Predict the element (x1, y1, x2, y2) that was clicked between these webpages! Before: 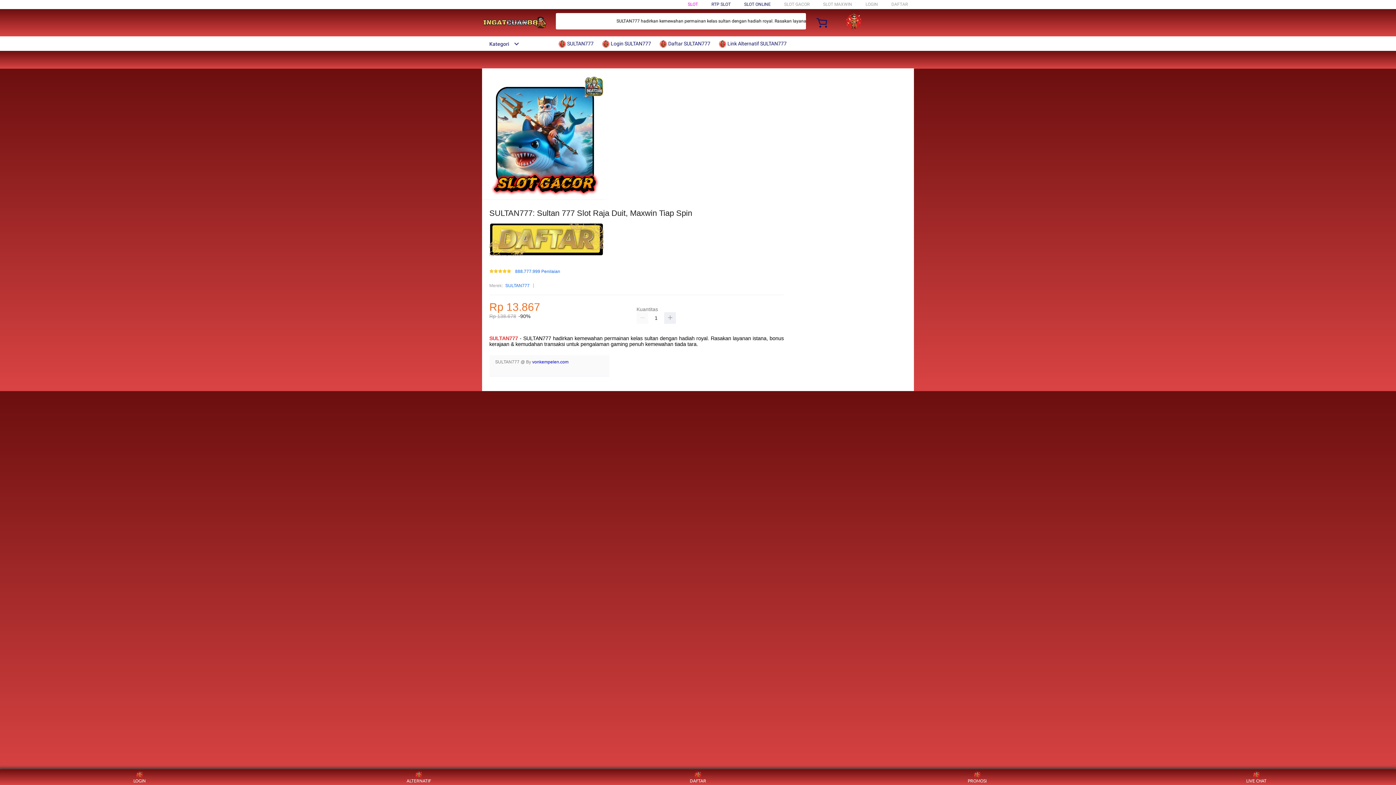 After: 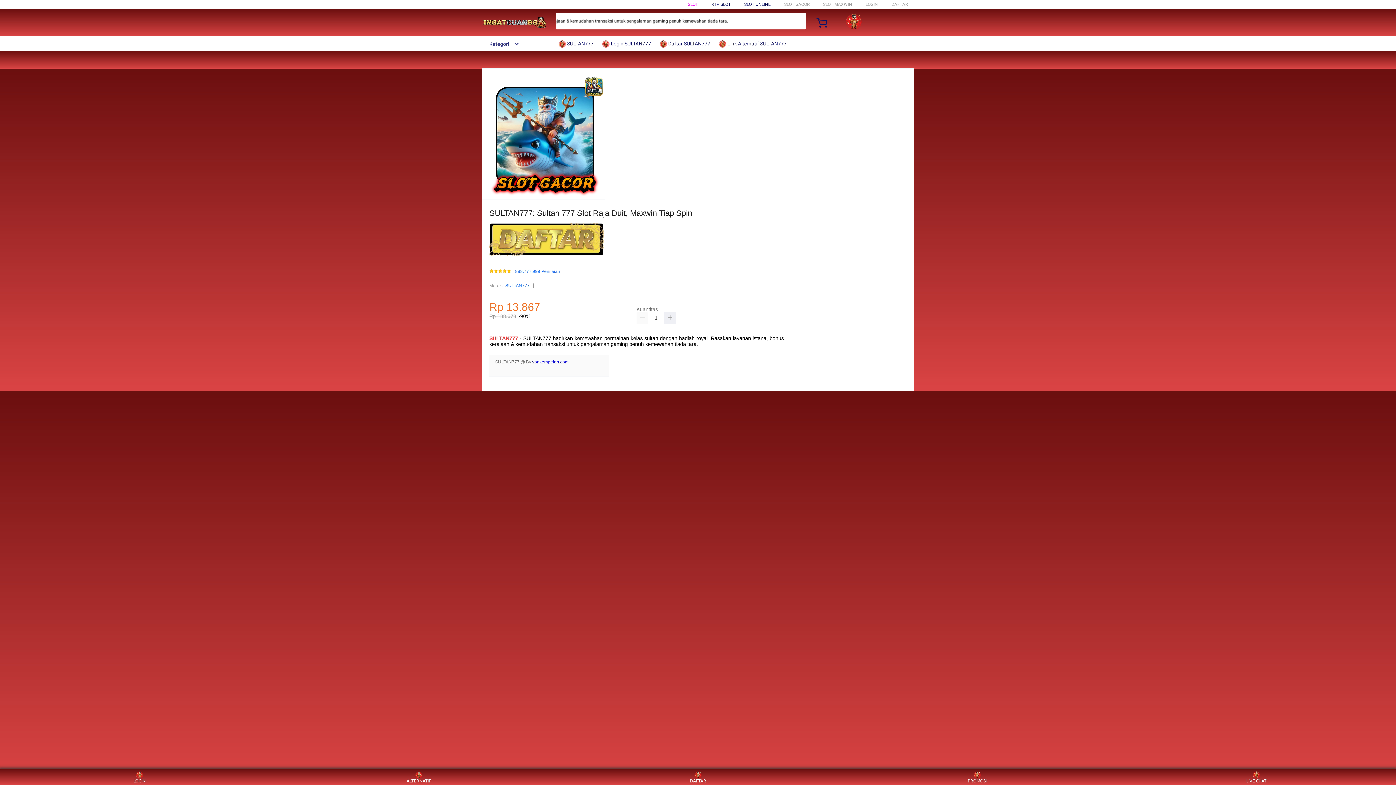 Action: label: SULTAN777 bbox: (489, 335, 518, 341)